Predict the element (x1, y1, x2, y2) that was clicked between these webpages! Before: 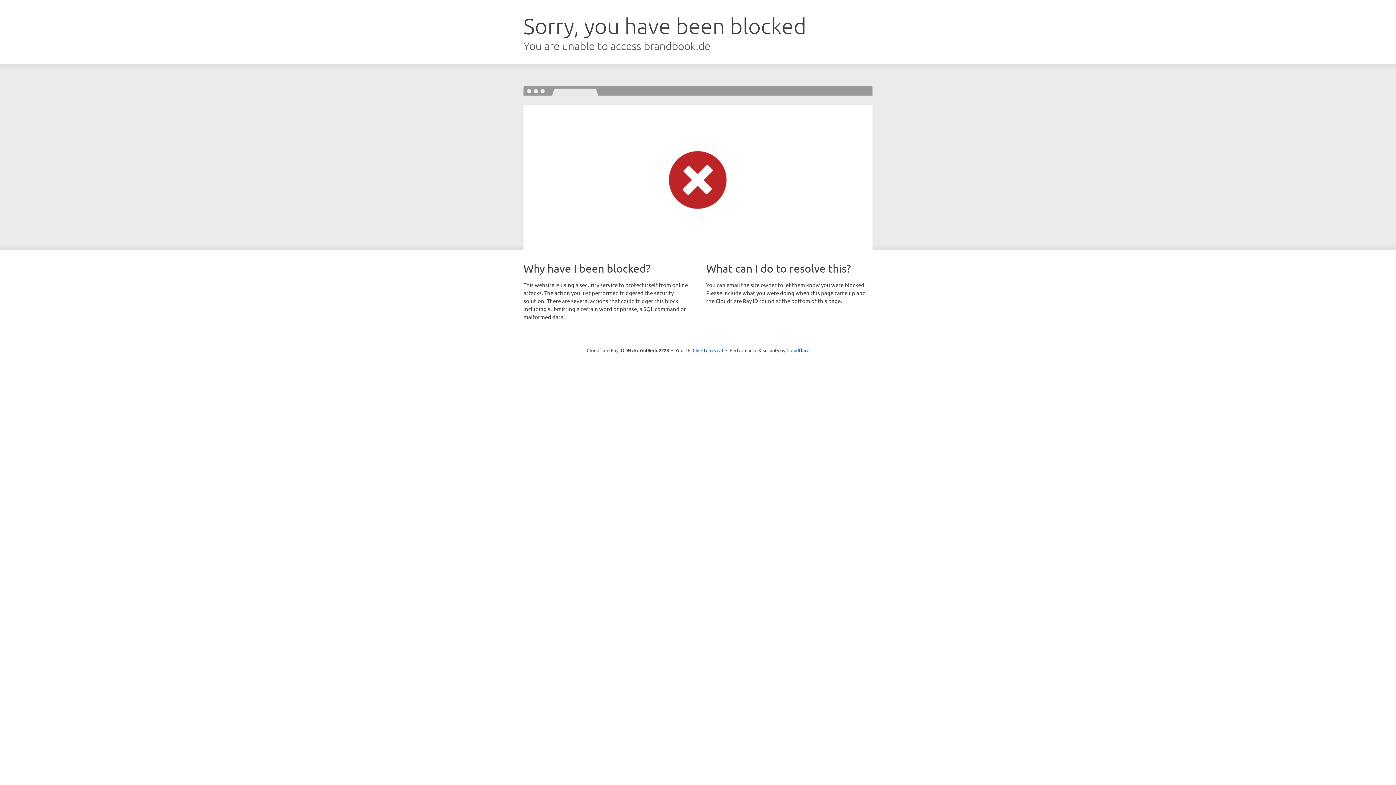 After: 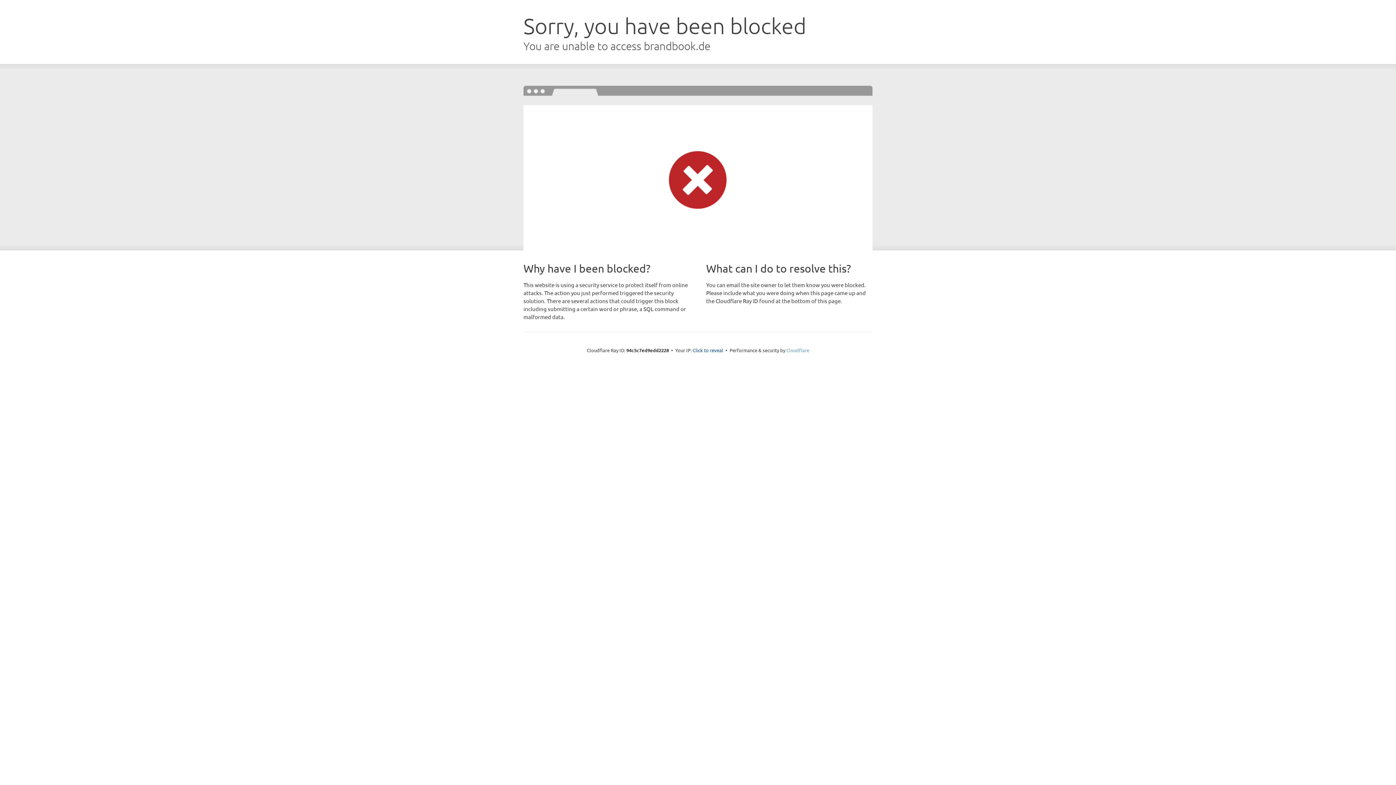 Action: bbox: (786, 347, 809, 353) label: Cloudflare